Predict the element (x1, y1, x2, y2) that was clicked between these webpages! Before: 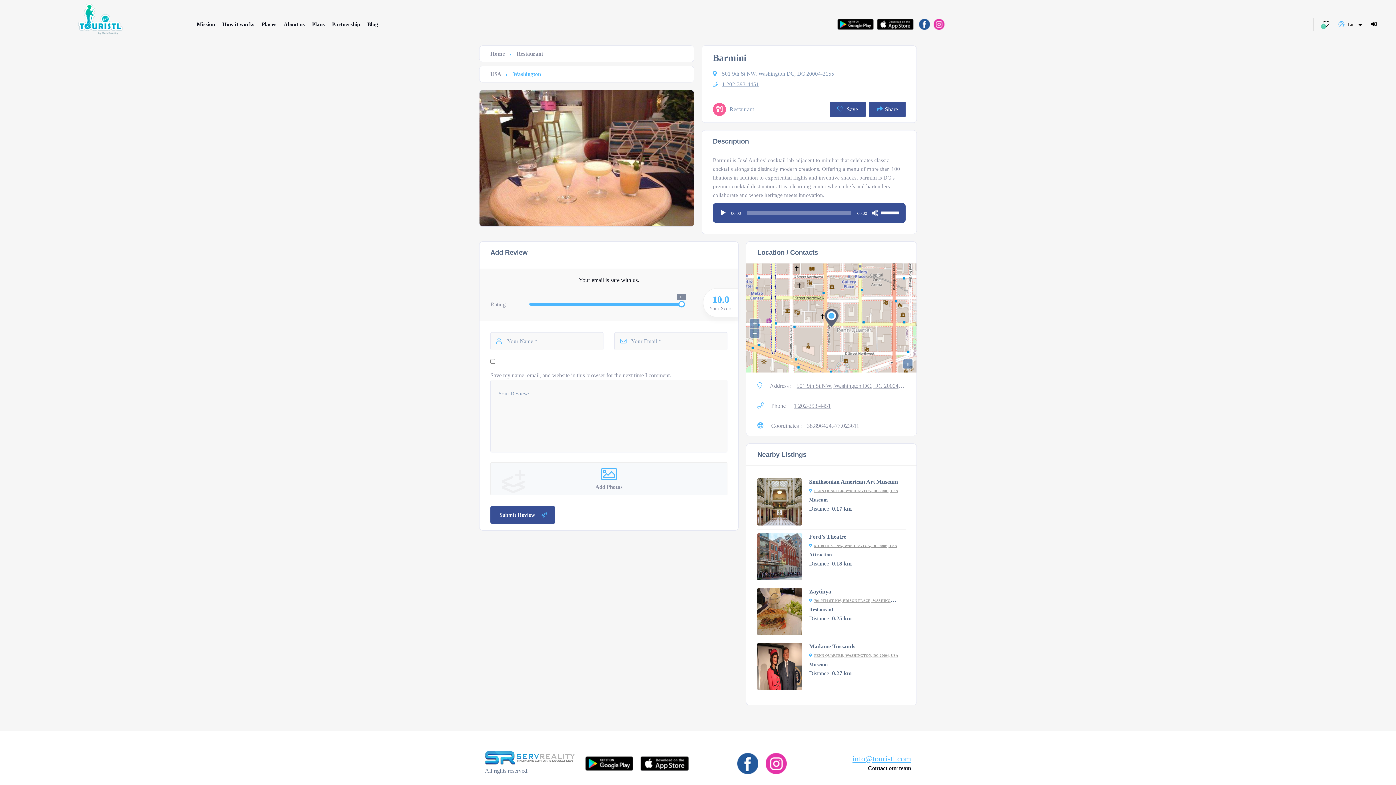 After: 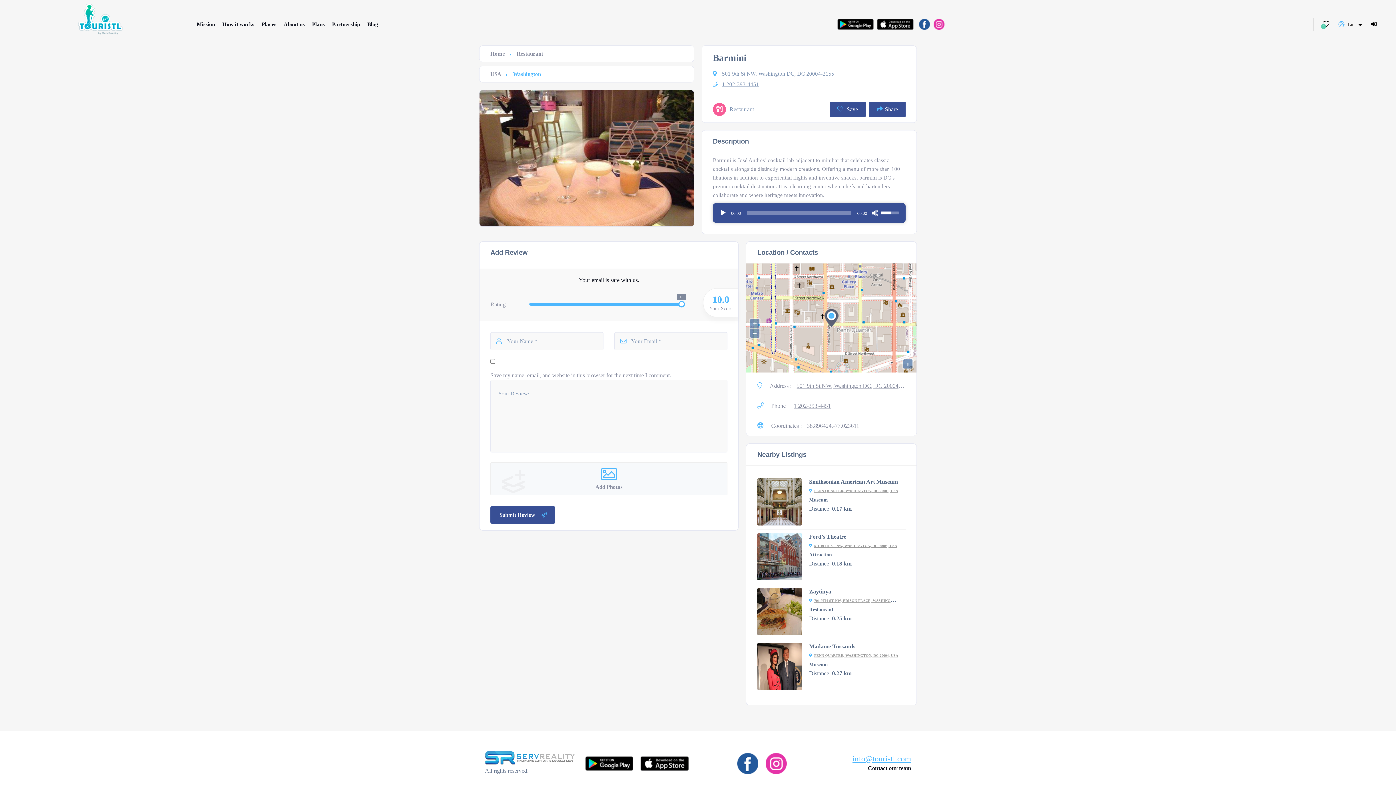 Action: bbox: (881, 205, 901, 218) label: Volume Slider